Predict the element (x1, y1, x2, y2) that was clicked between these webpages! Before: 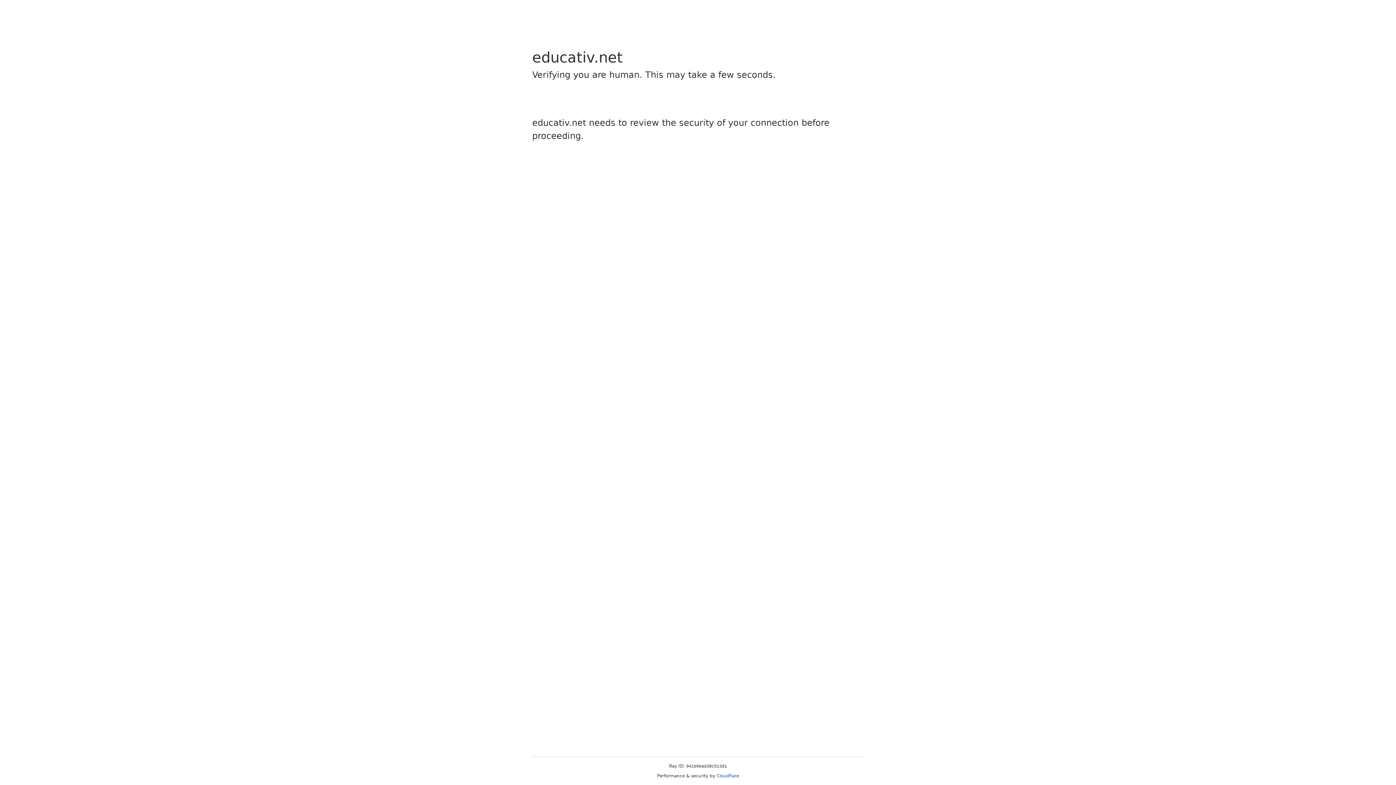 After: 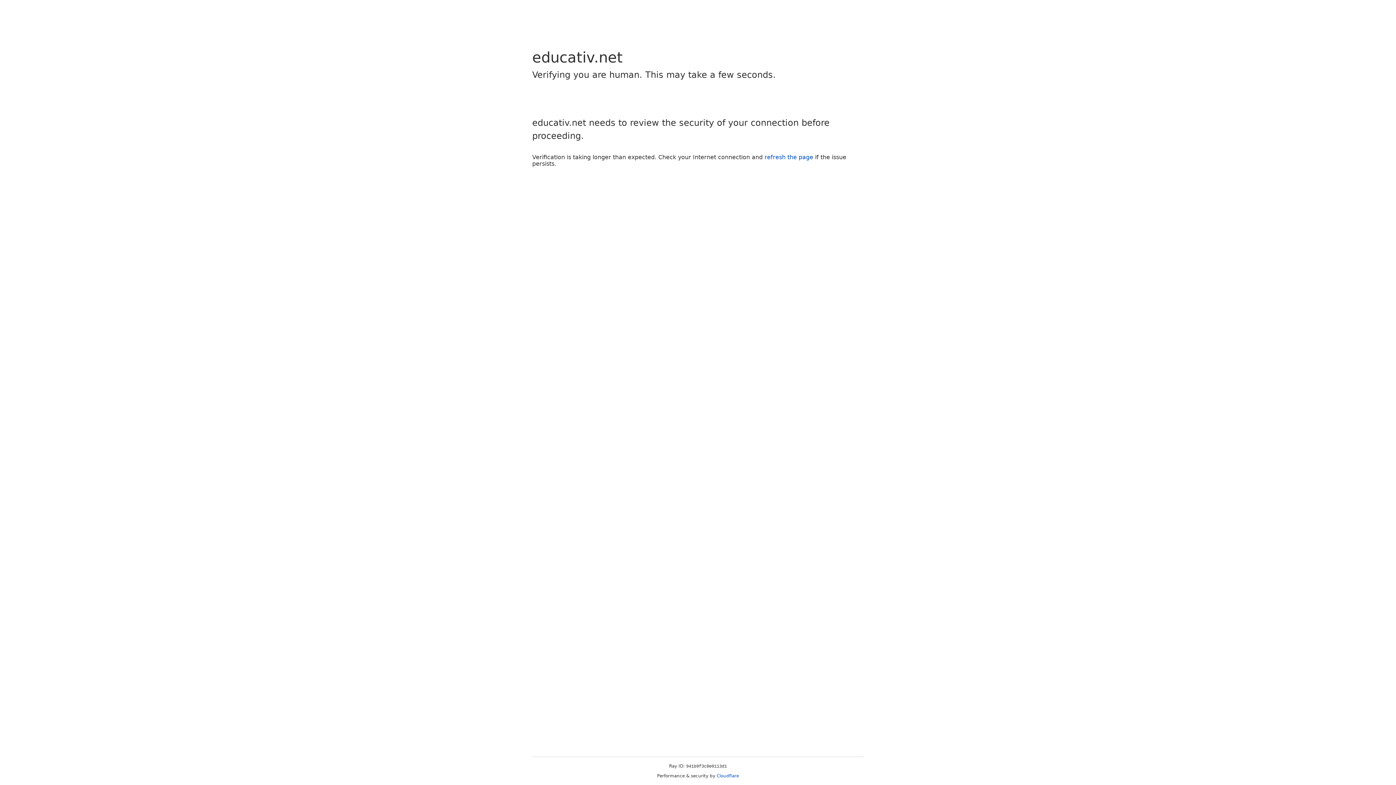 Action: bbox: (716, 773, 739, 778) label: Cloudflare